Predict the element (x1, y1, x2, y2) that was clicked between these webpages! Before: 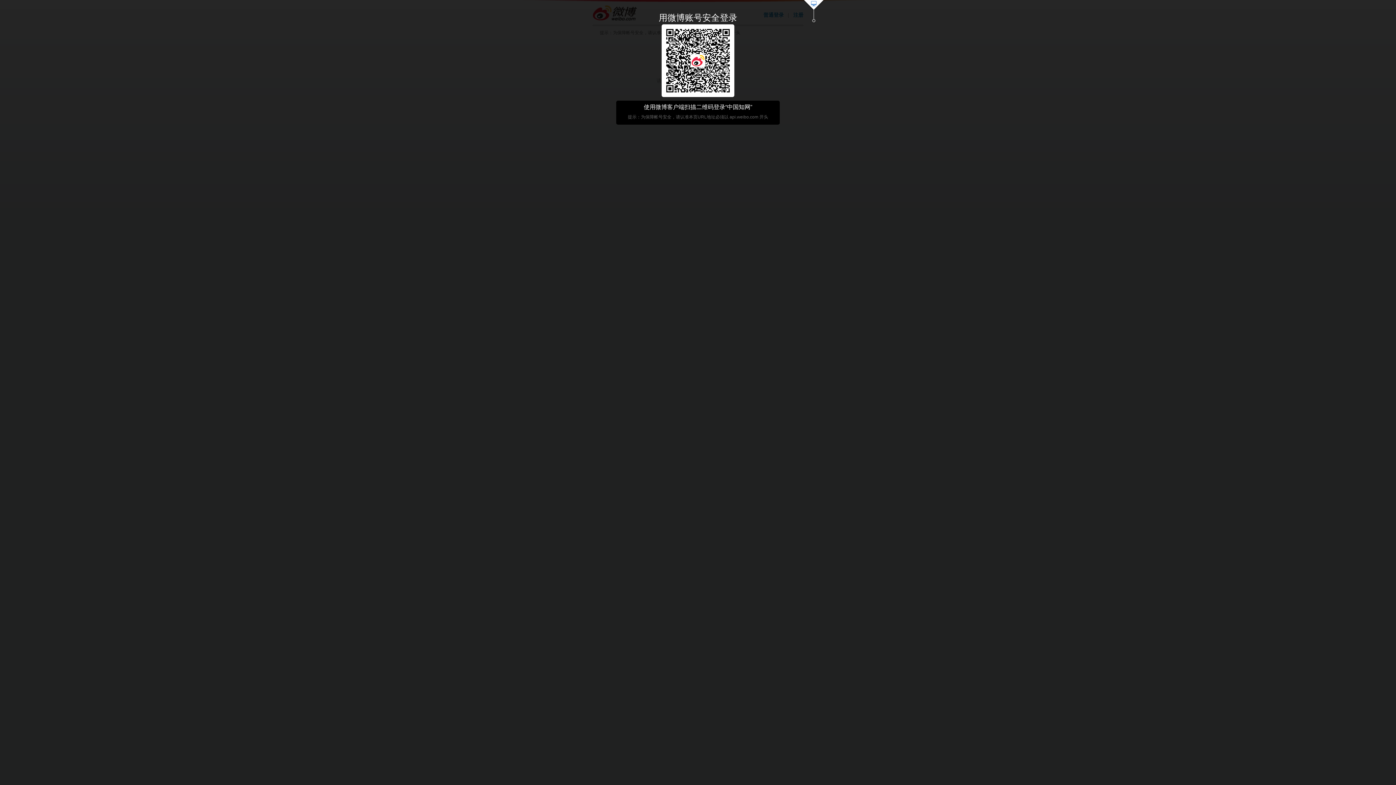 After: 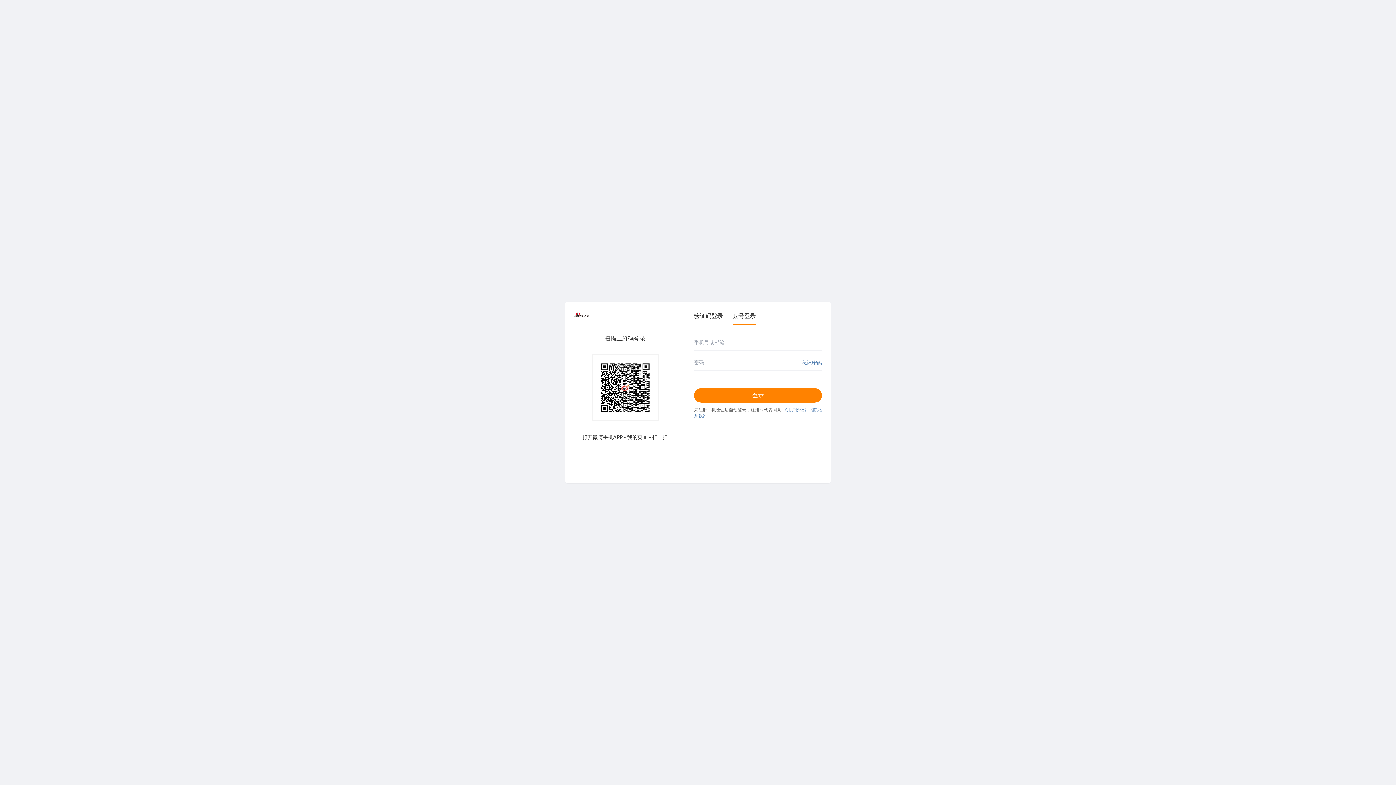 Action: bbox: (803, 0, 824, 23)